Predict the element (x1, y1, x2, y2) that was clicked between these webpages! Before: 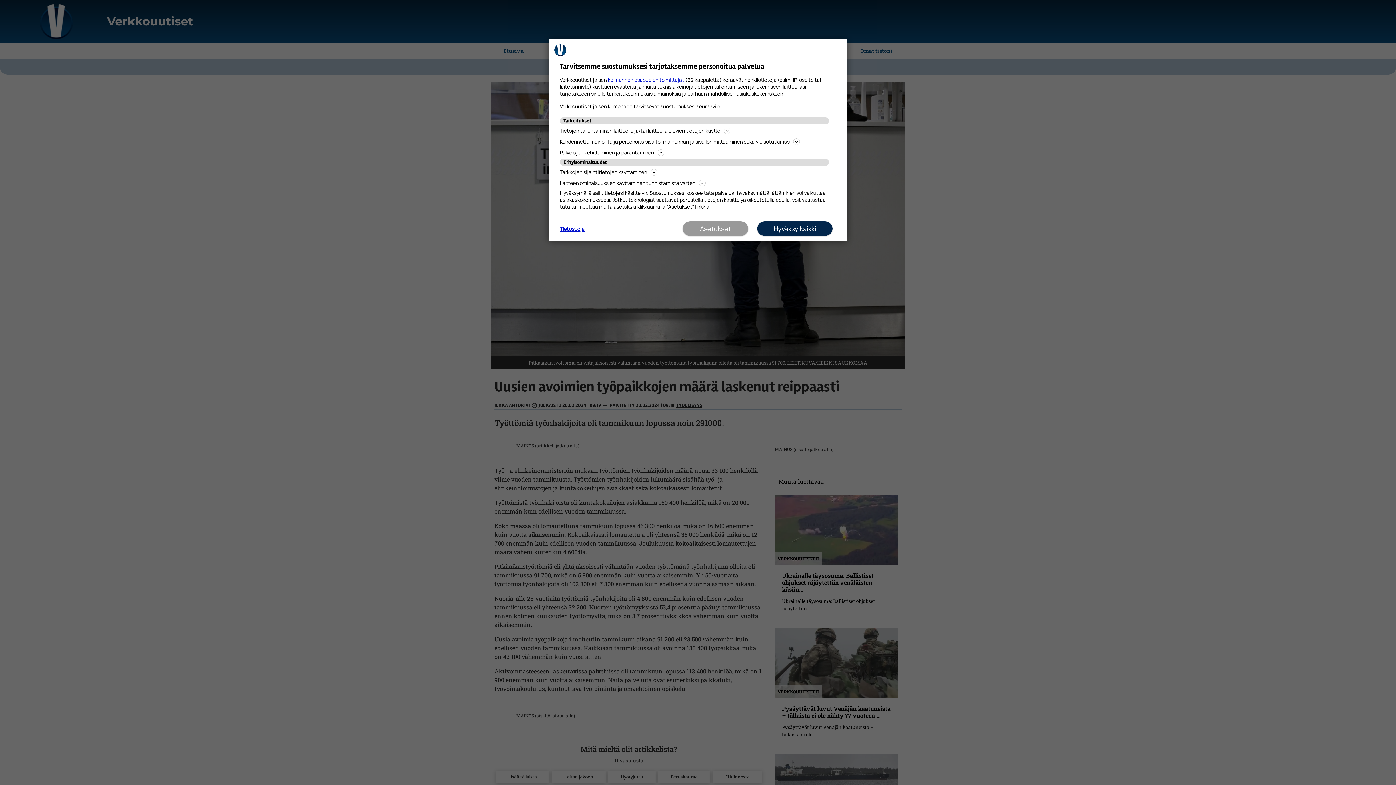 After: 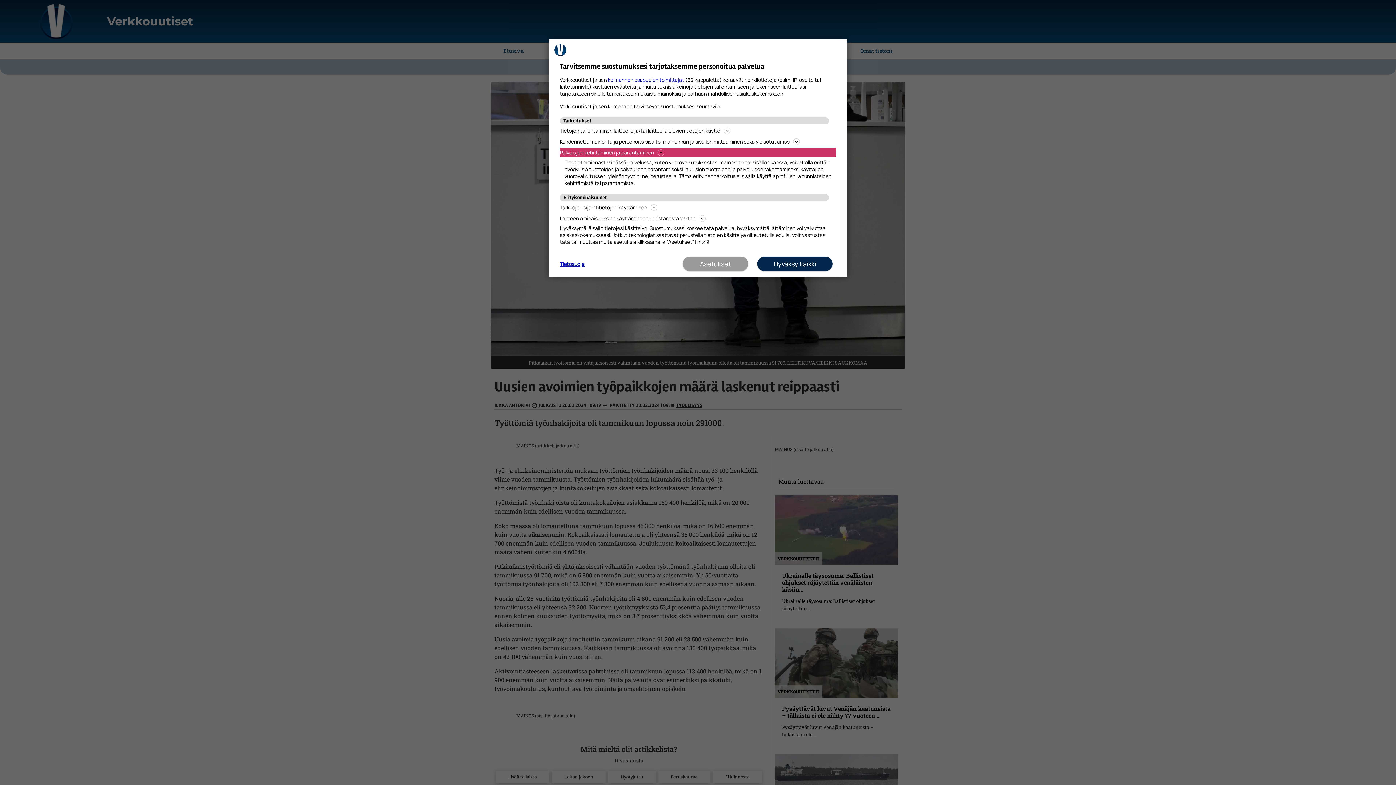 Action: label: Palvelujen kehittäminen ja parantaminen bbox: (560, 148, 836, 157)